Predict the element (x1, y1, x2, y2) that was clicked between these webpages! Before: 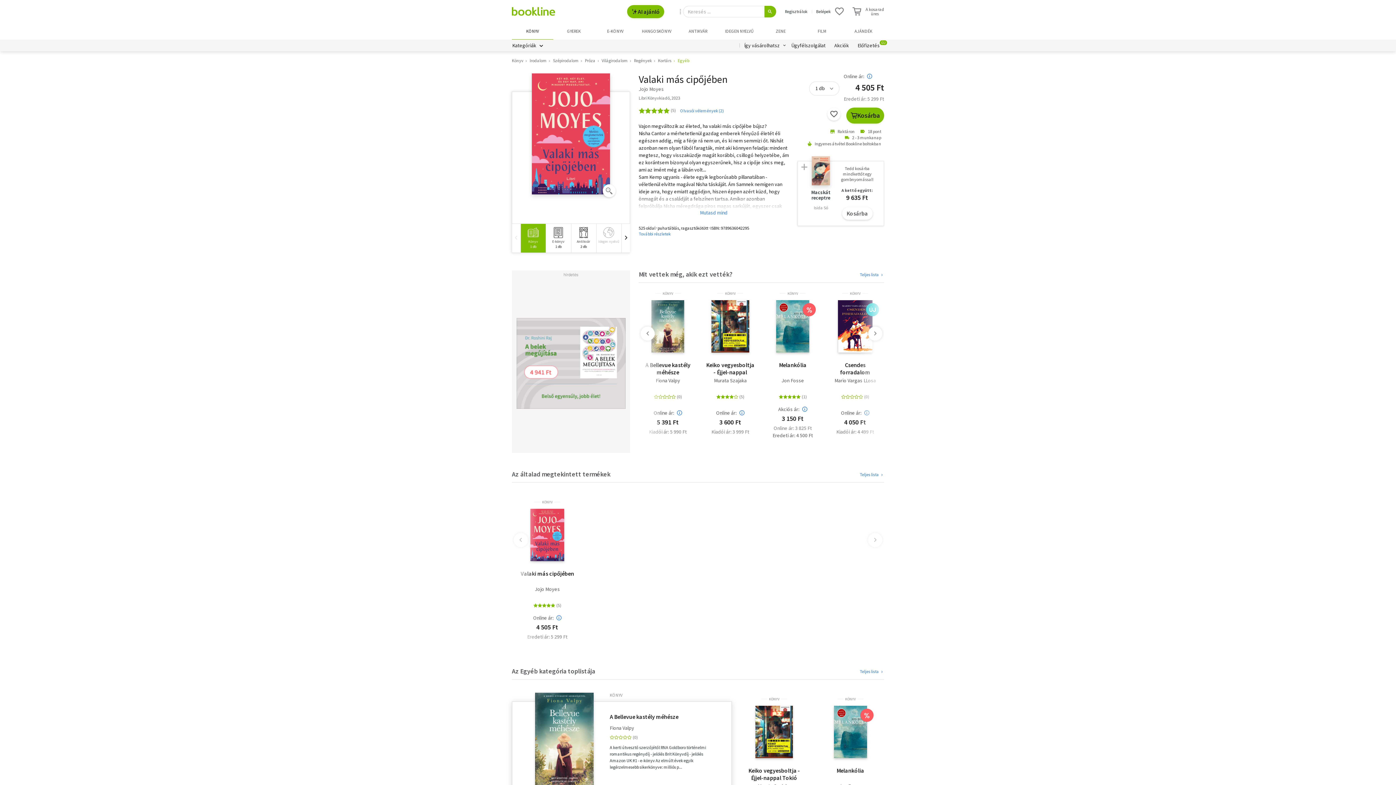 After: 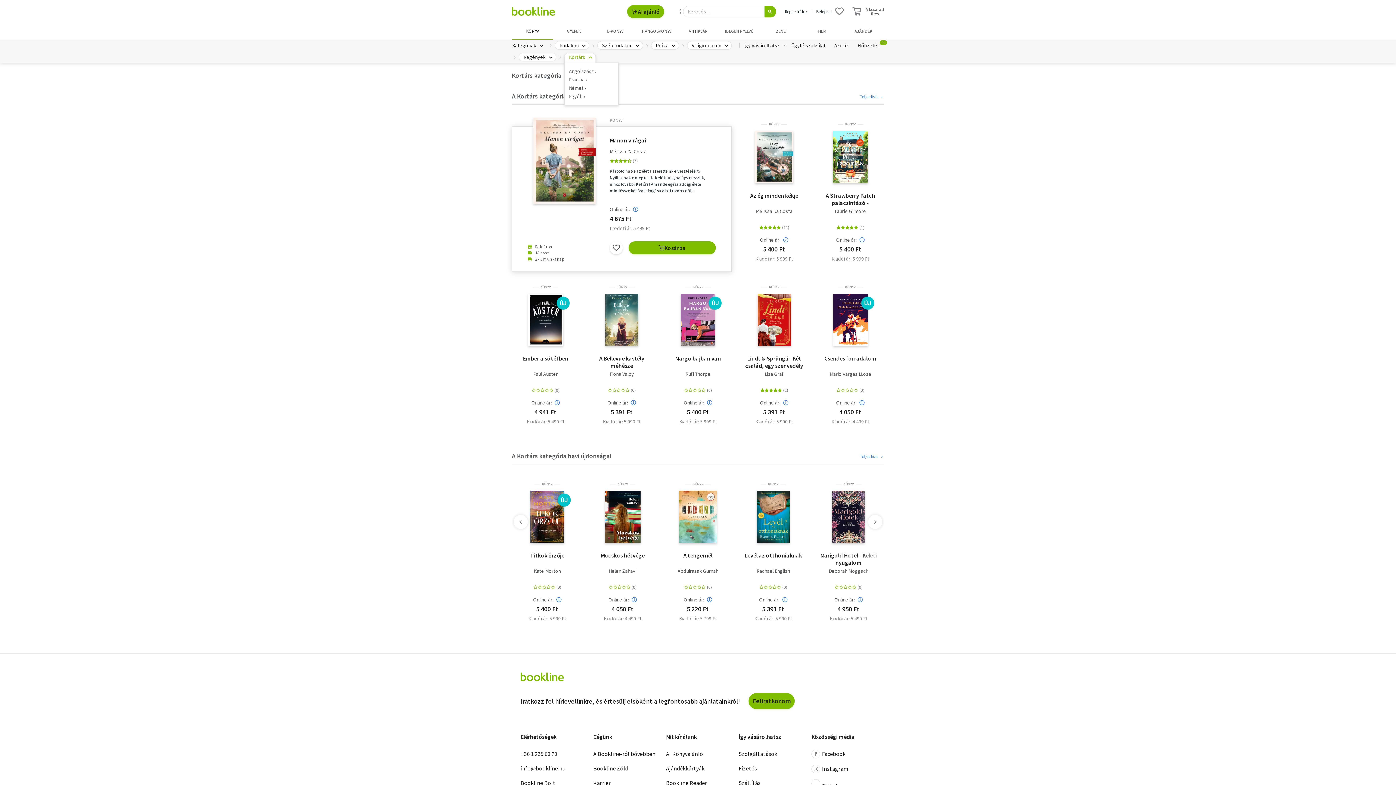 Action: bbox: (652, 57, 671, 63) label:  Kortárs